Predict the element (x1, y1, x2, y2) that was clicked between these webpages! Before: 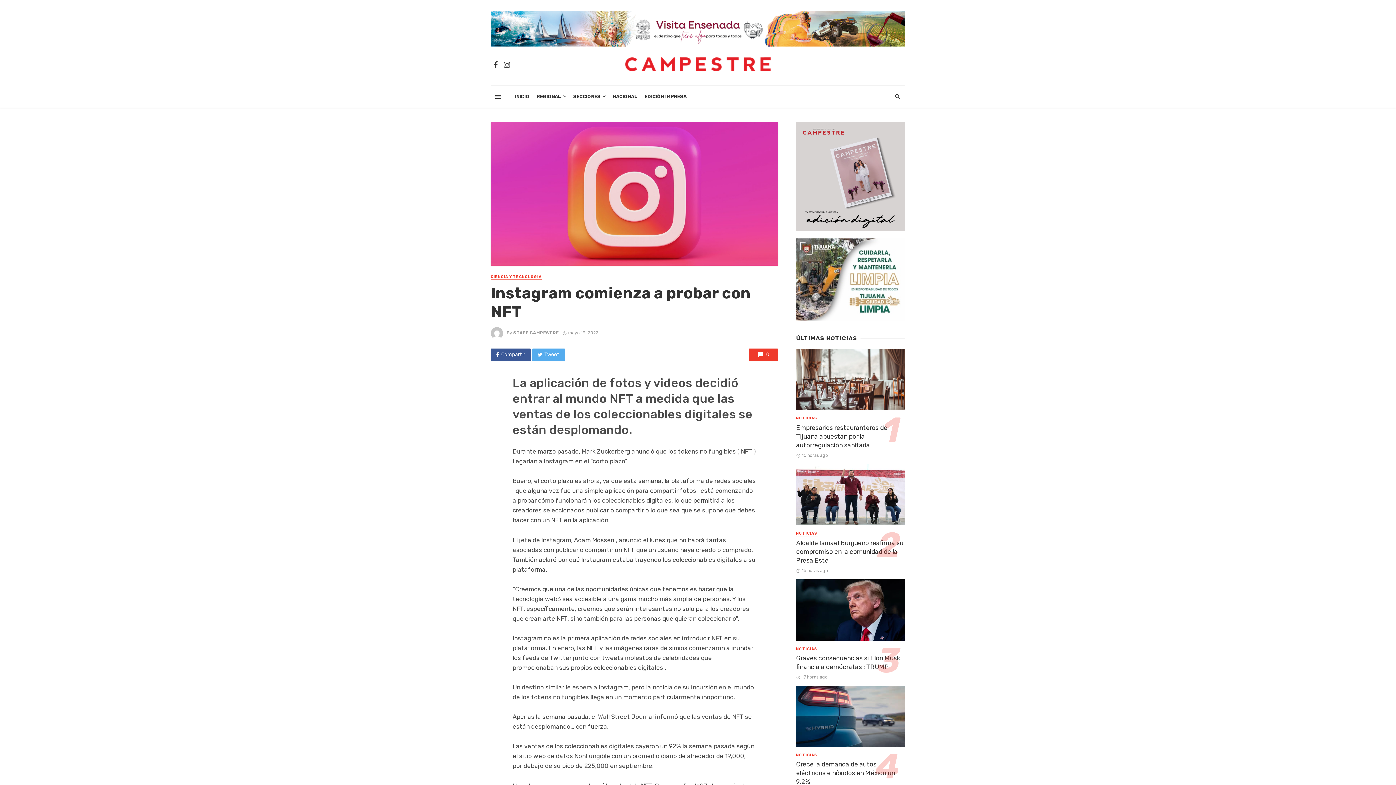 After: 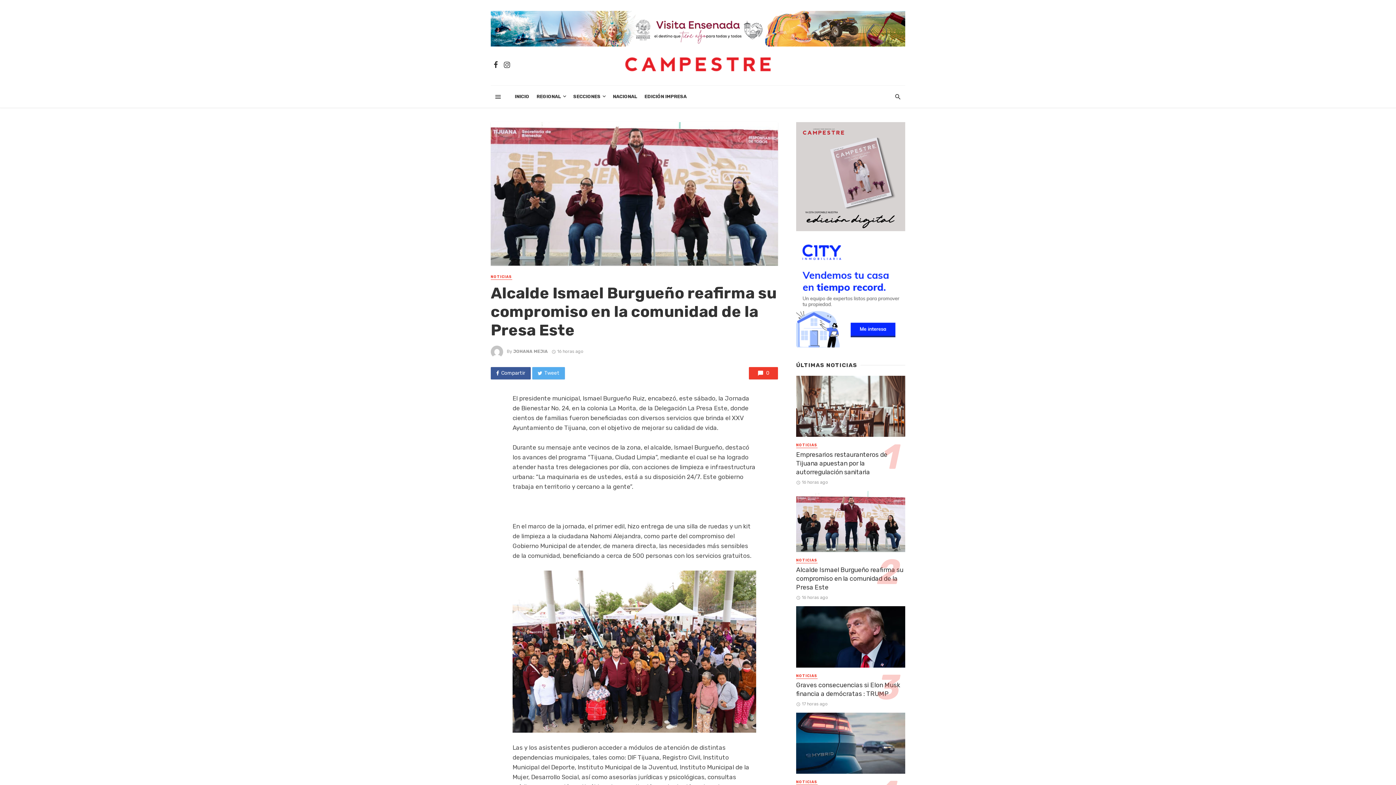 Action: bbox: (796, 464, 905, 525)